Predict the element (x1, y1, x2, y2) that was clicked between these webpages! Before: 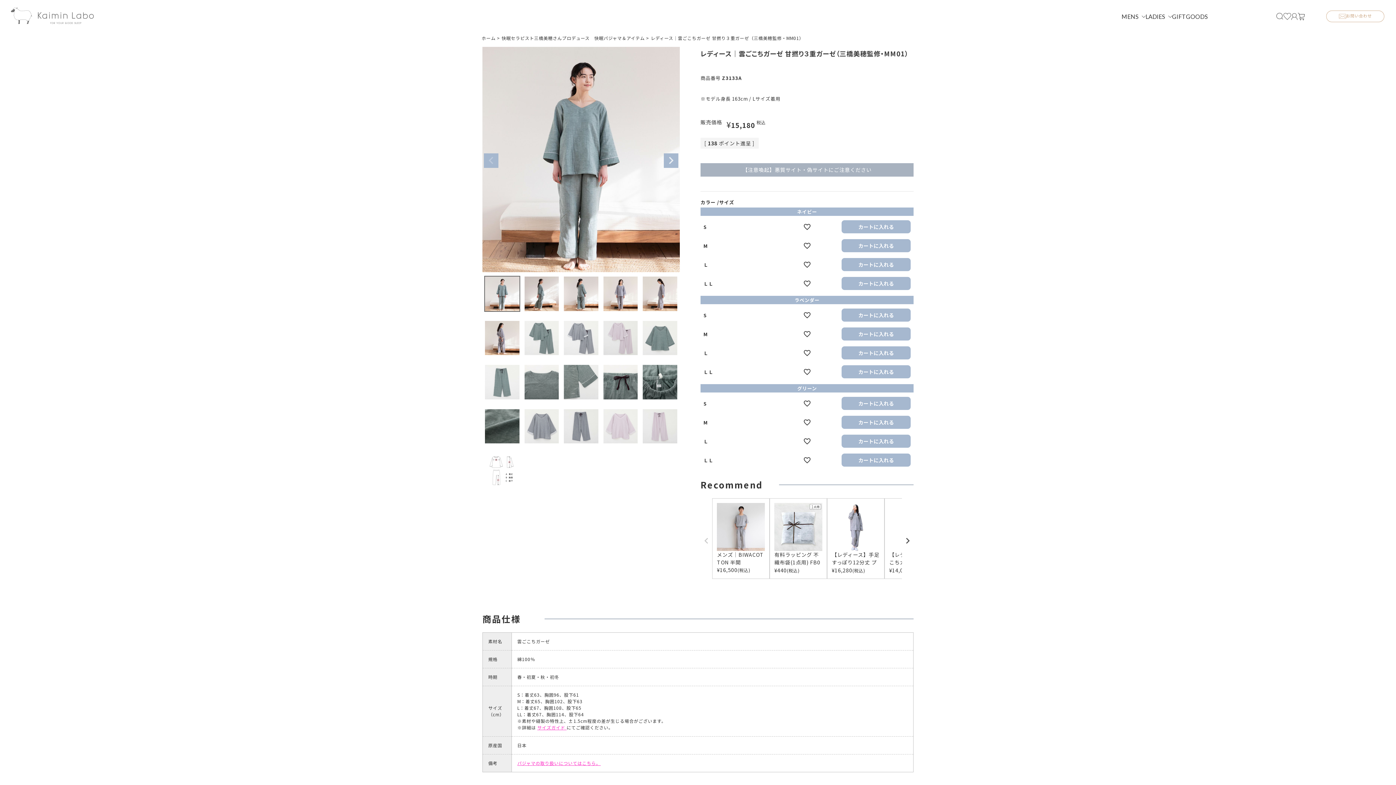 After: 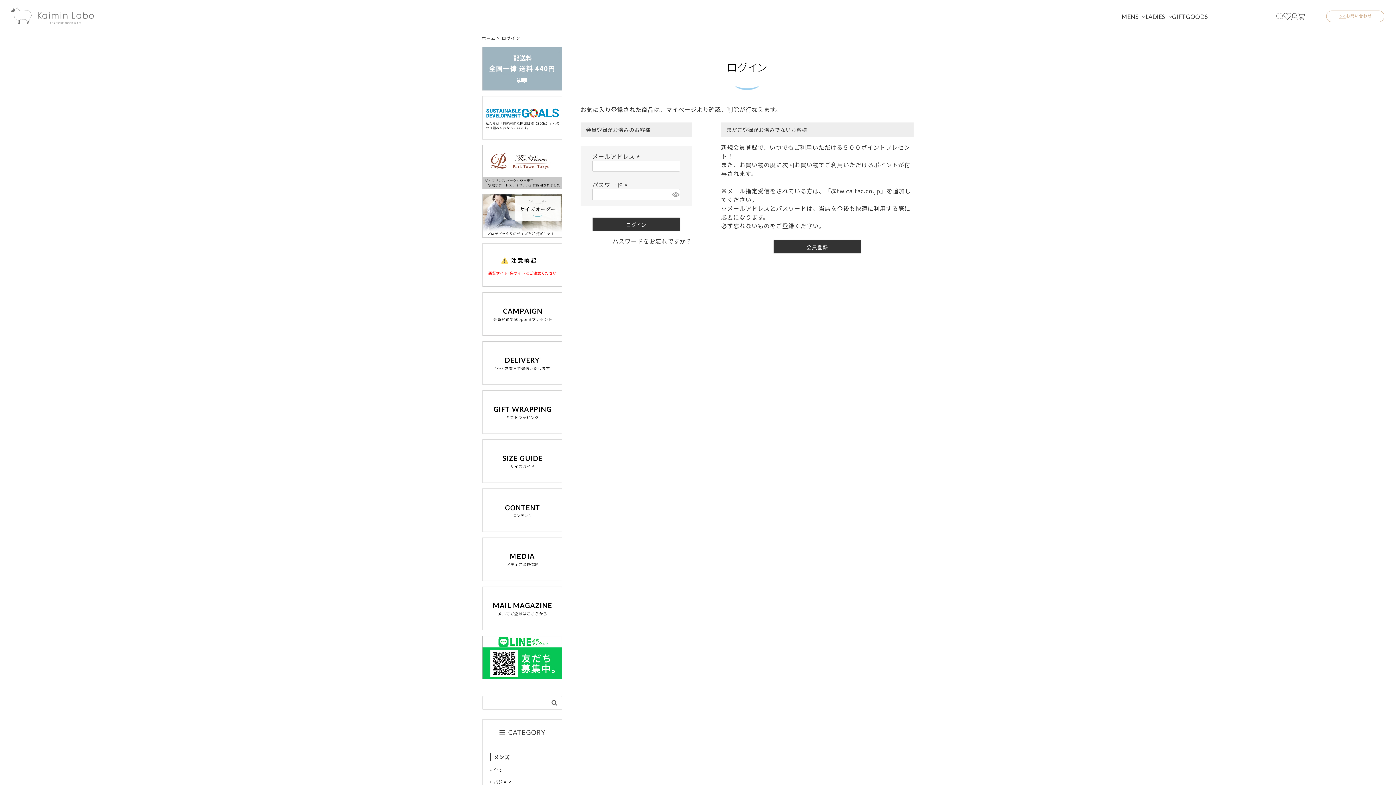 Action: bbox: (803, 241, 811, 249)